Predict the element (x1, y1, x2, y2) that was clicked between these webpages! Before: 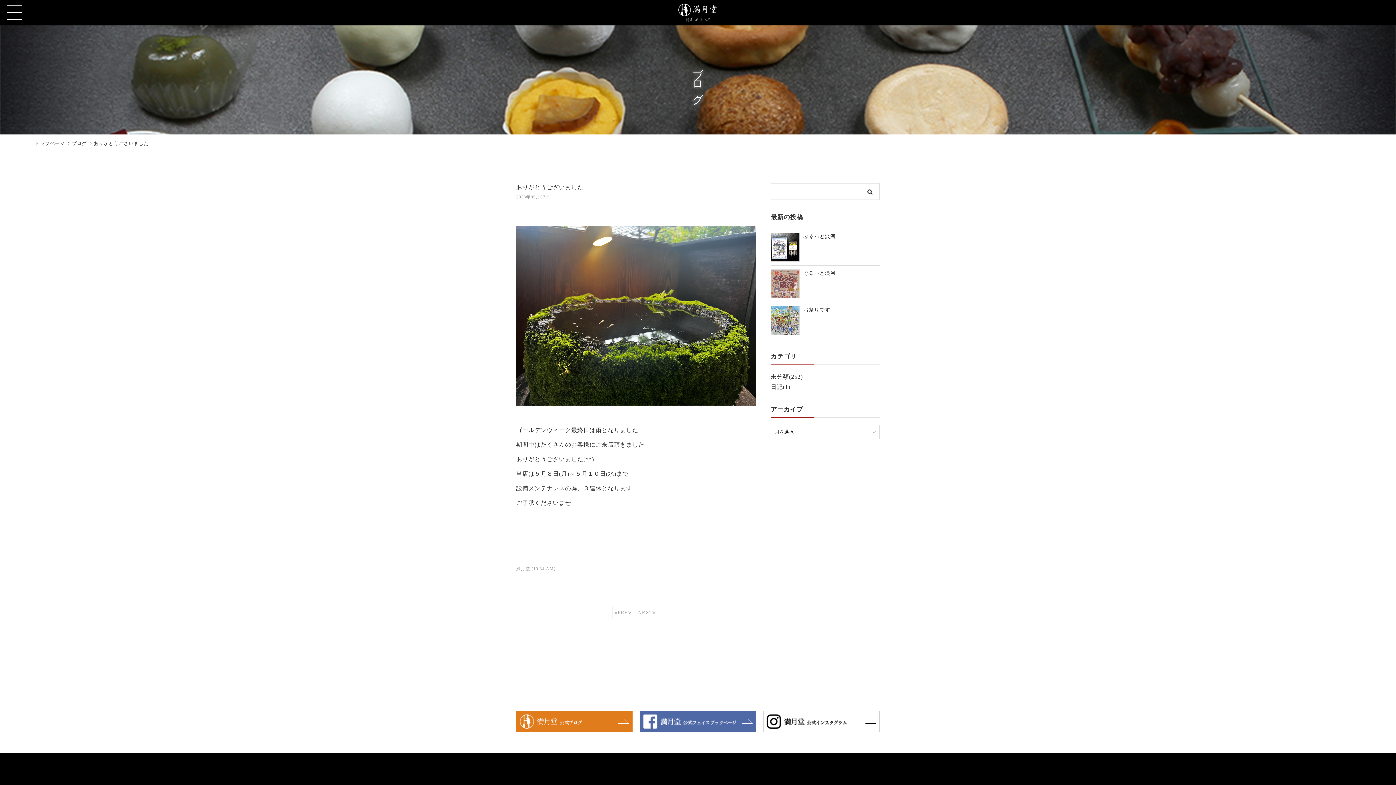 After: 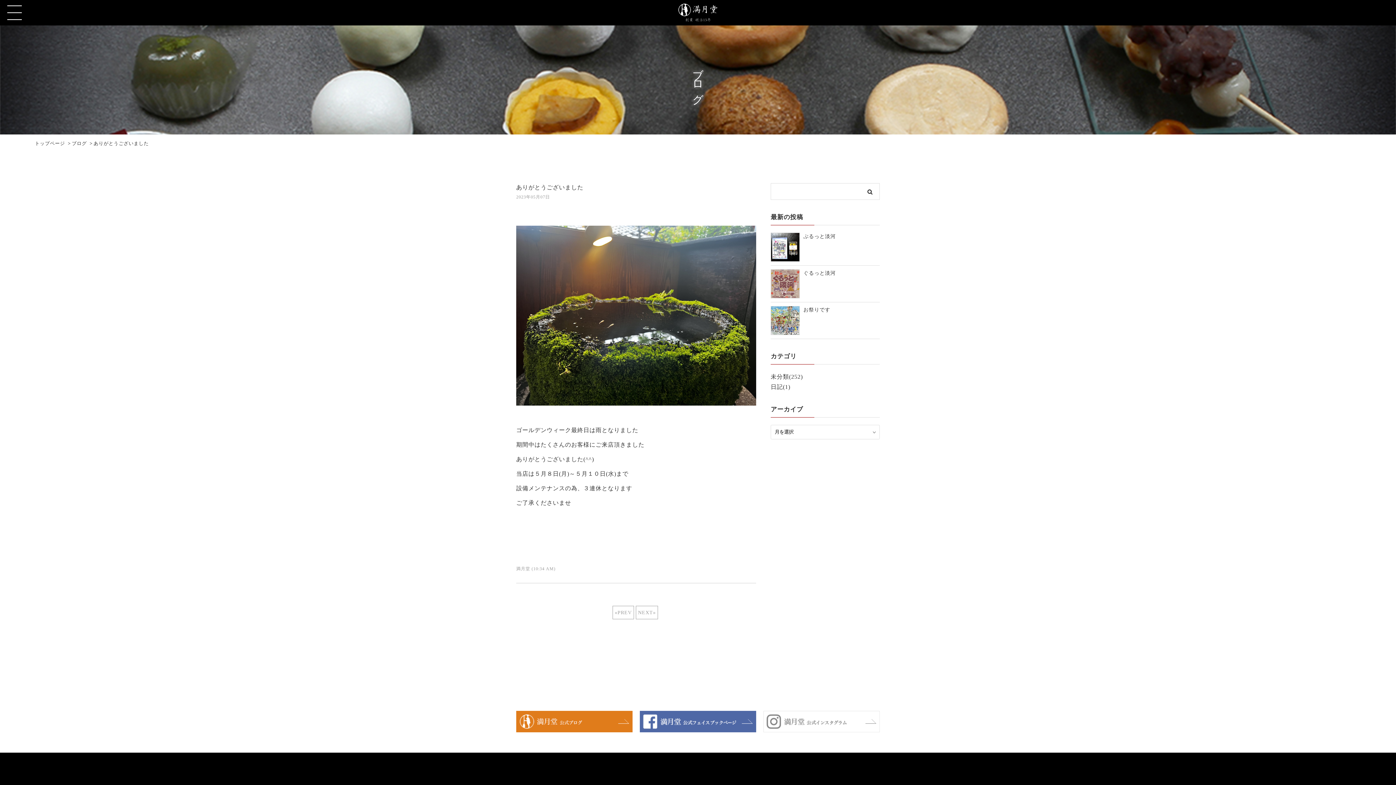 Action: bbox: (763, 728, 880, 733)